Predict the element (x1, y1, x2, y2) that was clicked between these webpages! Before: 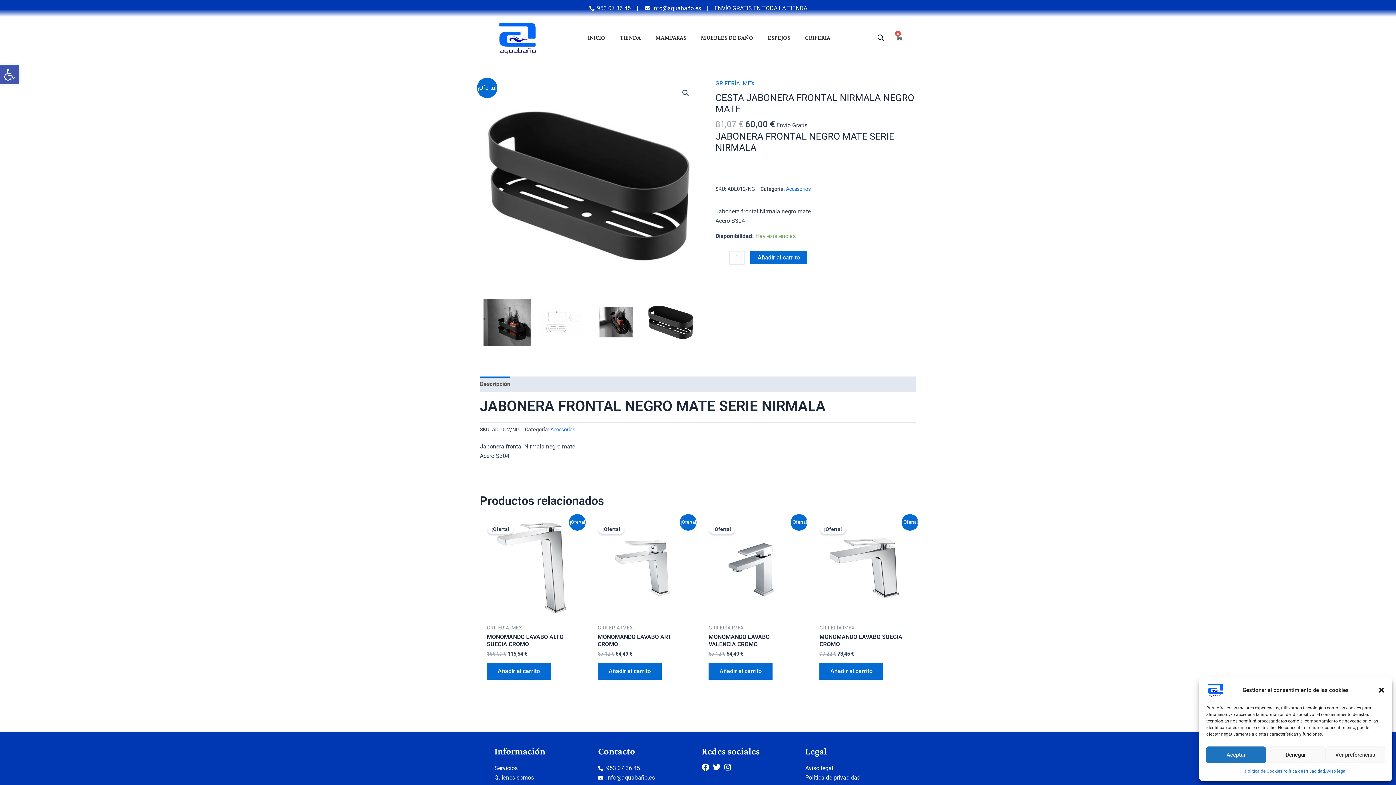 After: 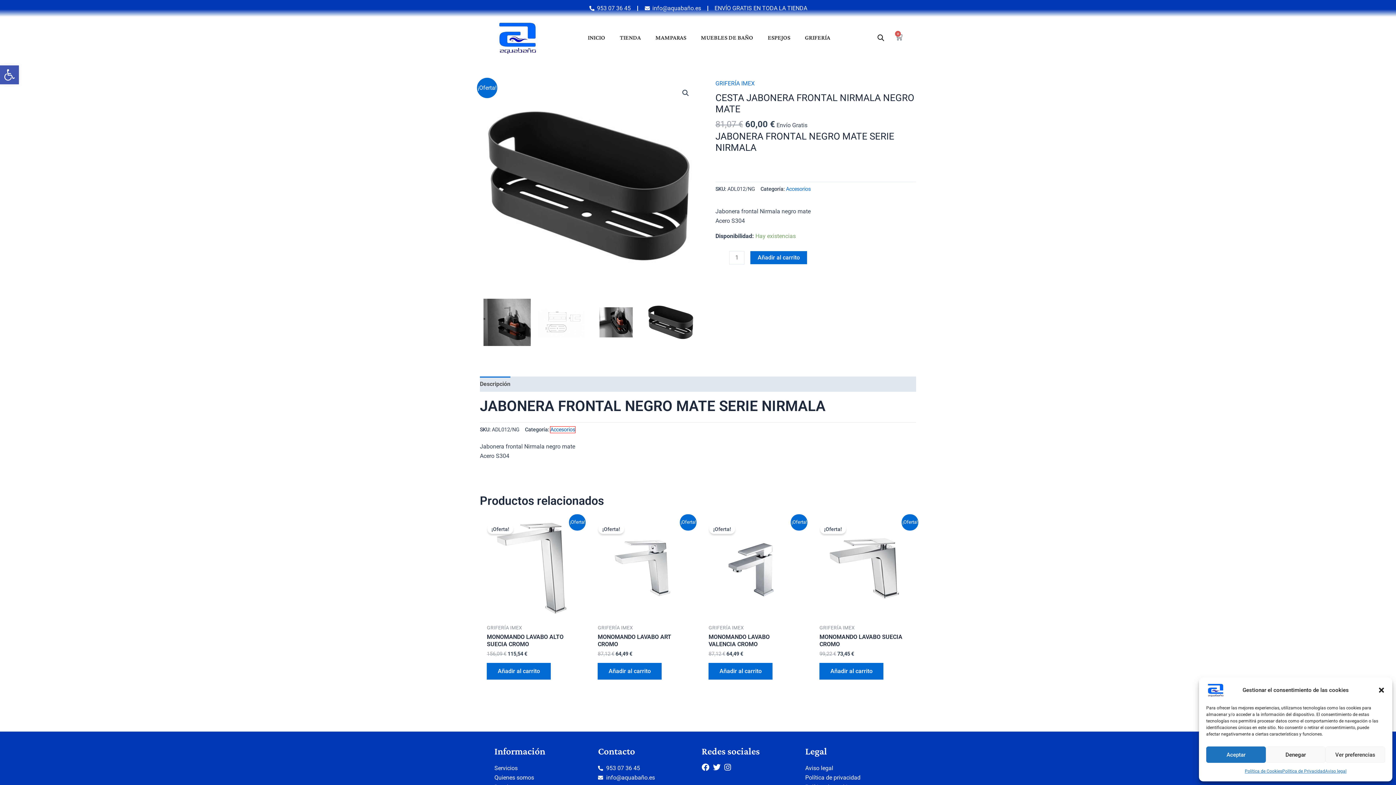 Action: bbox: (550, 427, 575, 433) label: Accesorios